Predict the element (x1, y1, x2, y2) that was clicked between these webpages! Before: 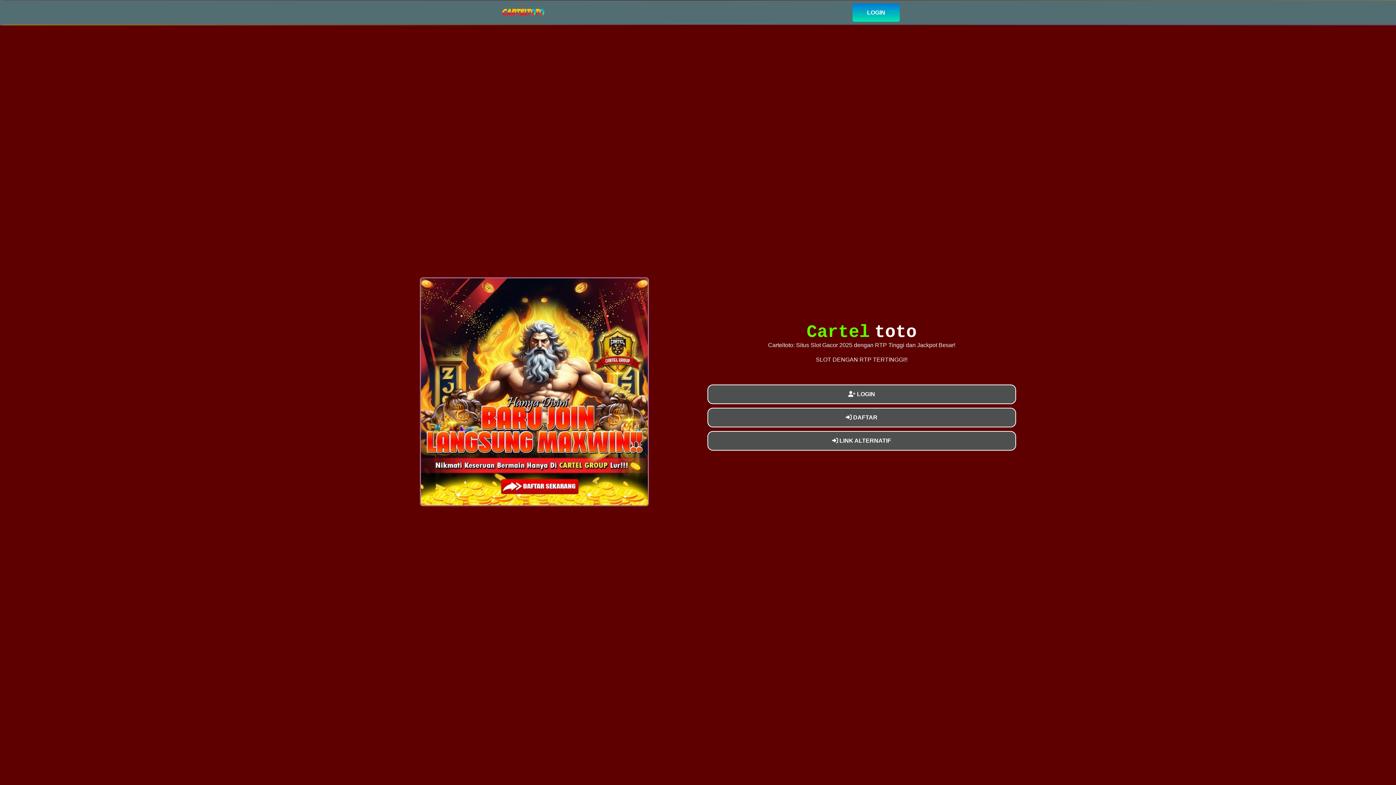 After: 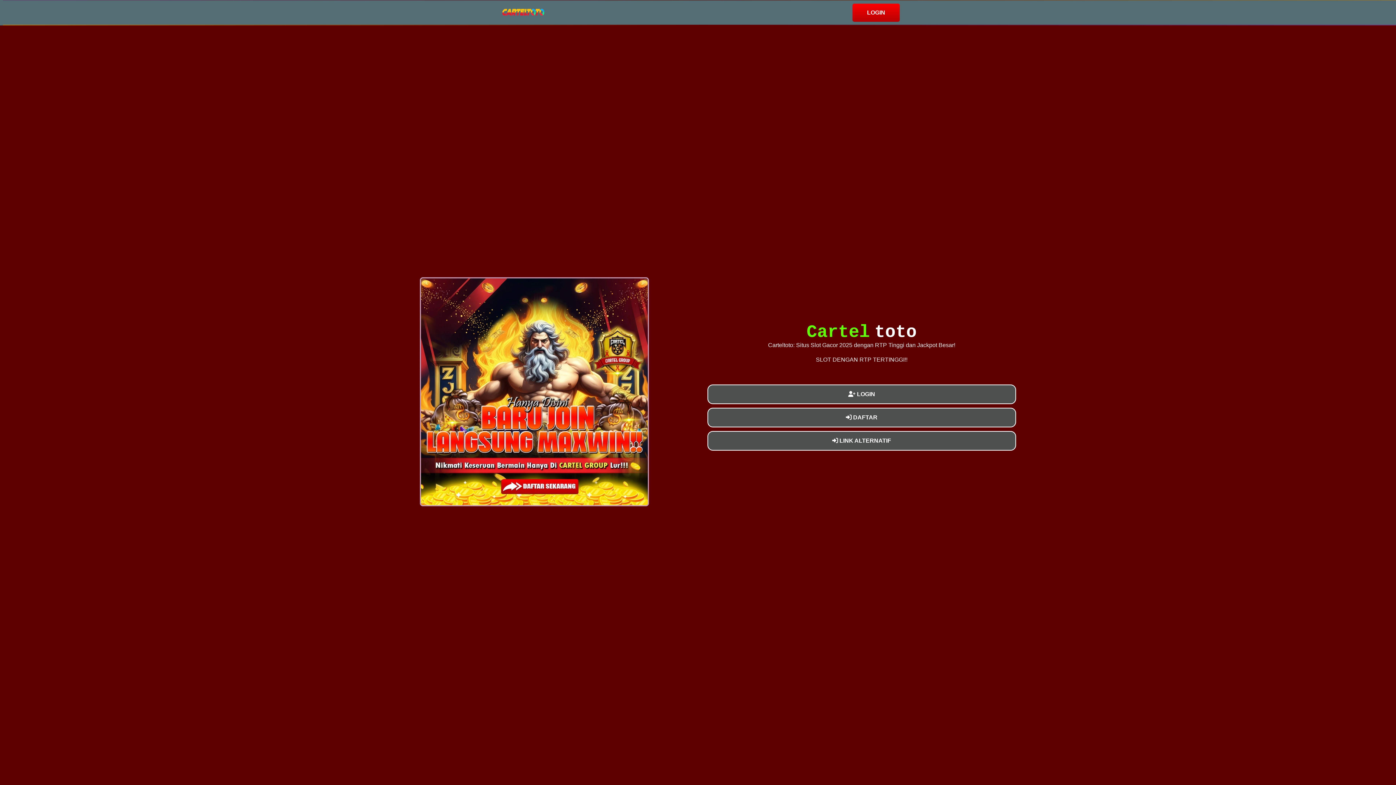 Action: label: LOGIN bbox: (852, 3, 900, 21)